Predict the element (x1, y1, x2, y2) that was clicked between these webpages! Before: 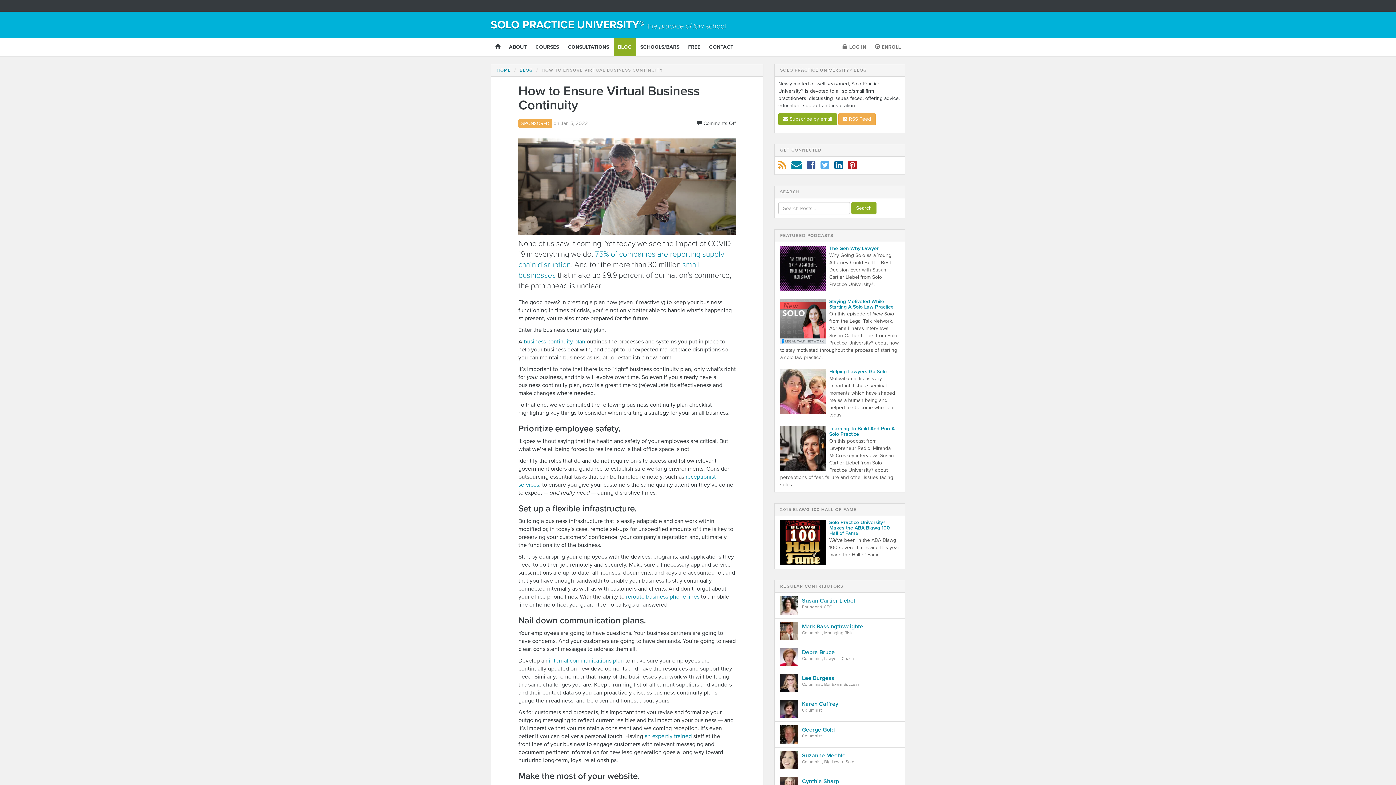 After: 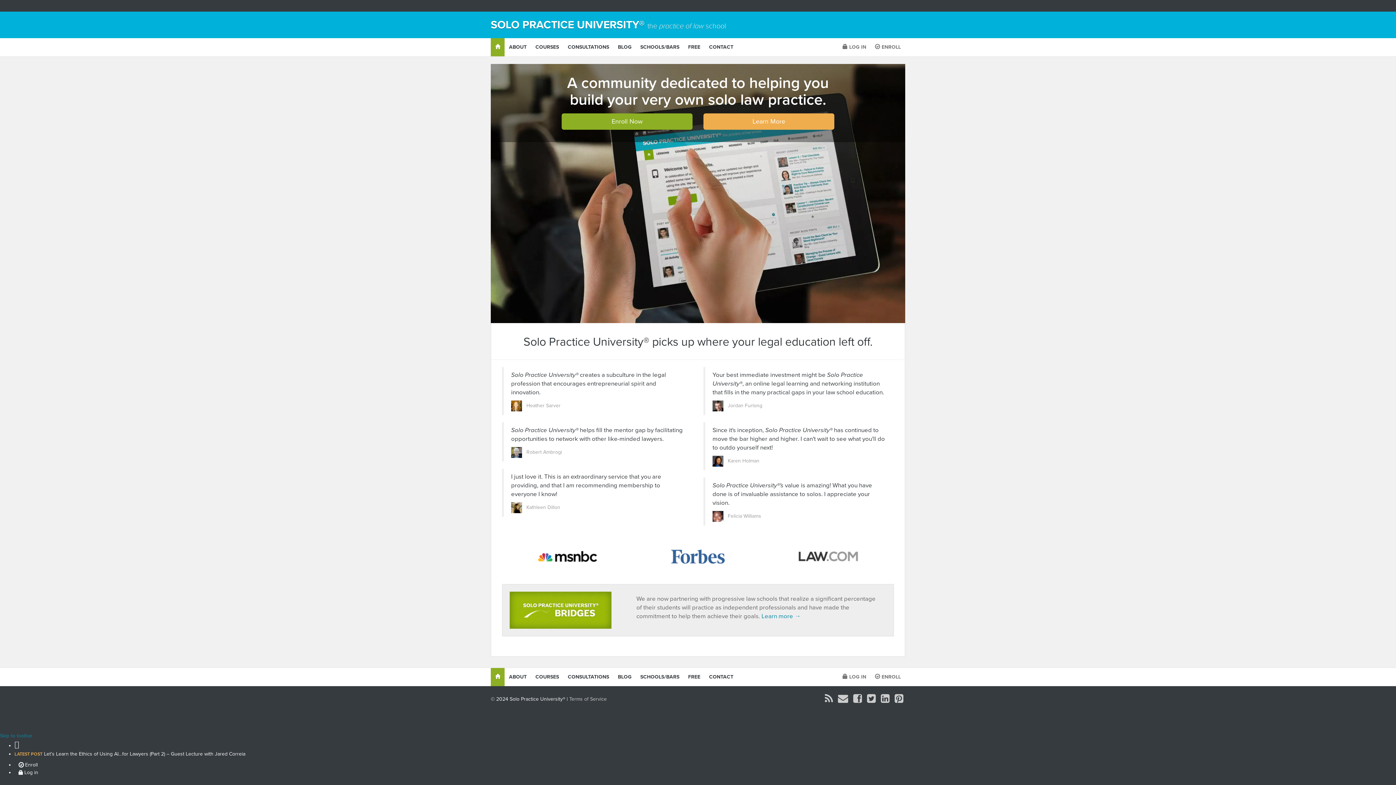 Action: label: HOME bbox: (496, 67, 511, 72)